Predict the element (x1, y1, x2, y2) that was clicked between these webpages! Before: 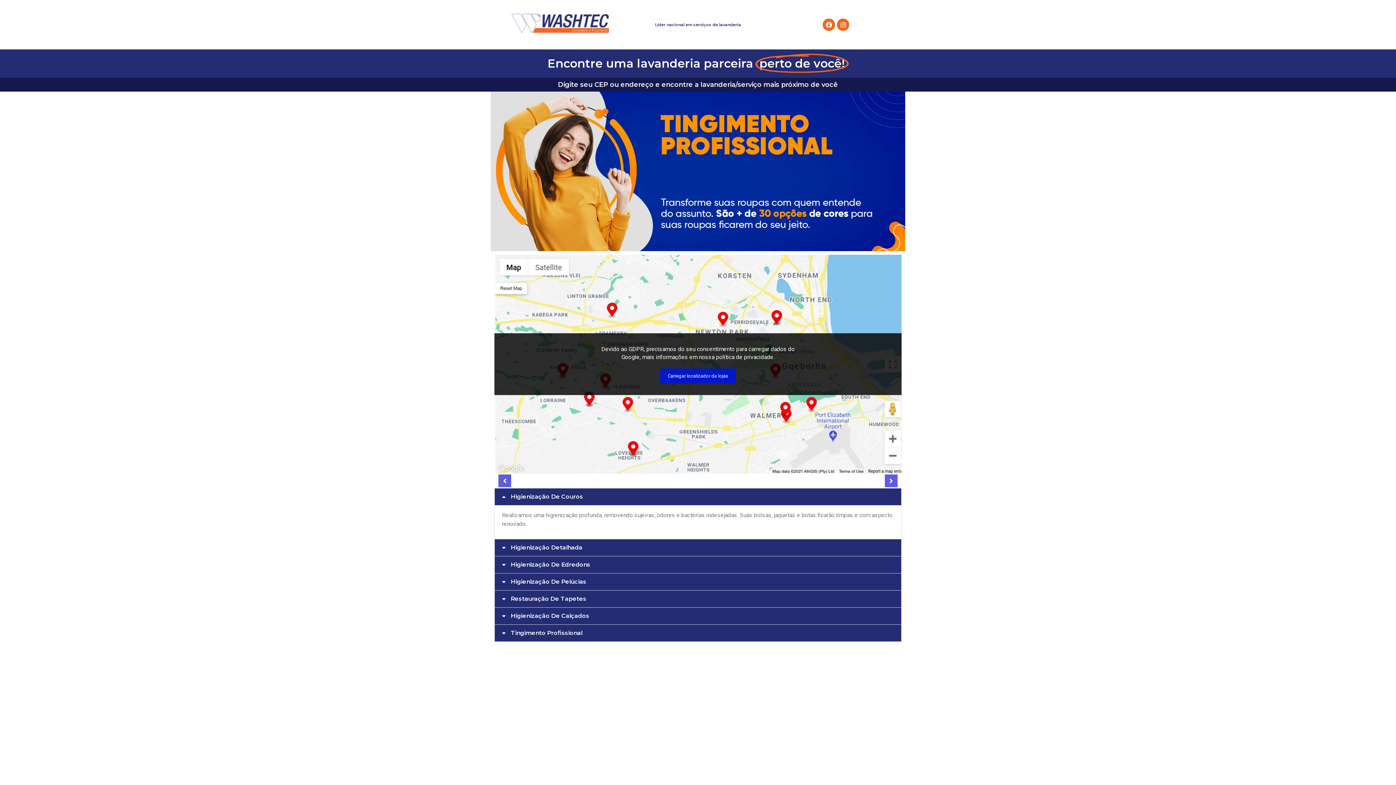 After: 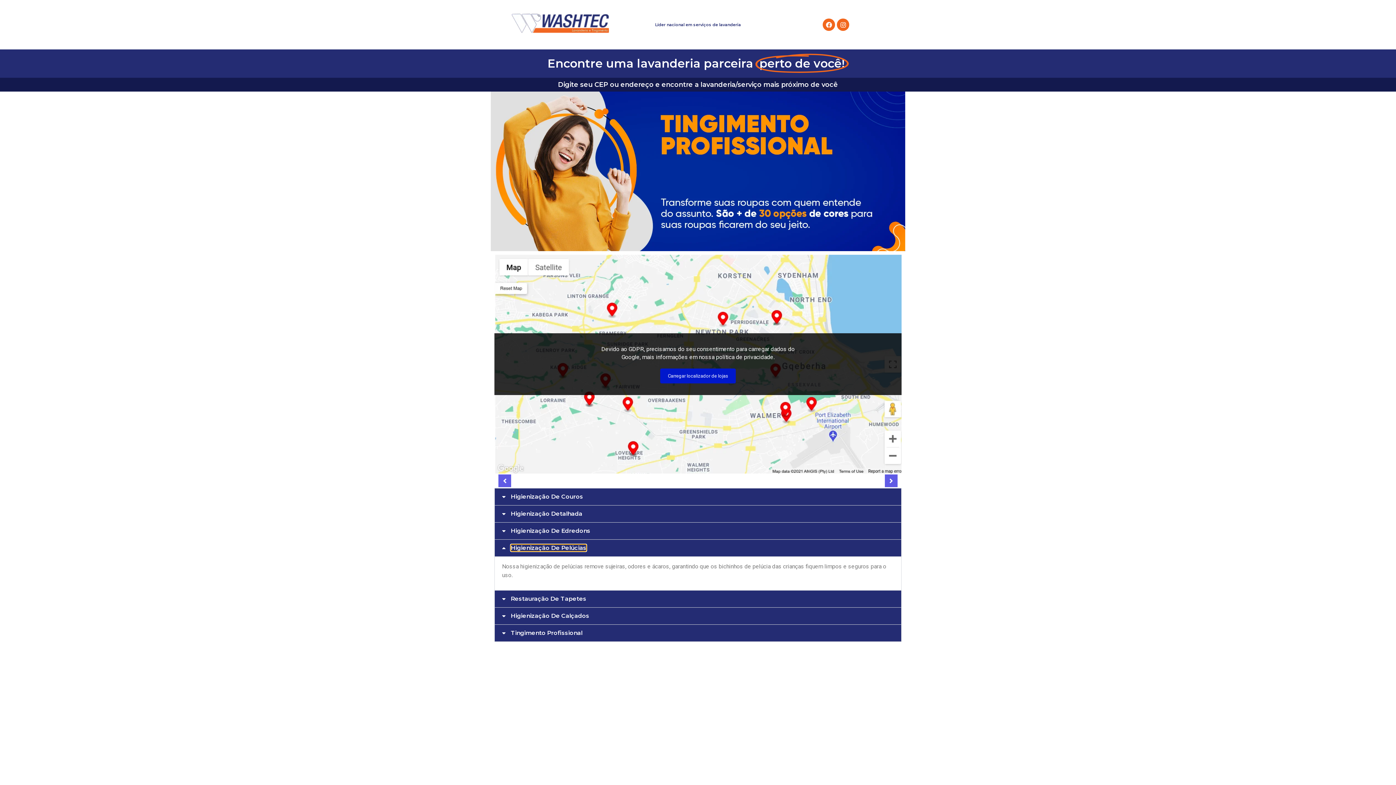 Action: bbox: (510, 578, 586, 585) label: Higienização De Pelúcias